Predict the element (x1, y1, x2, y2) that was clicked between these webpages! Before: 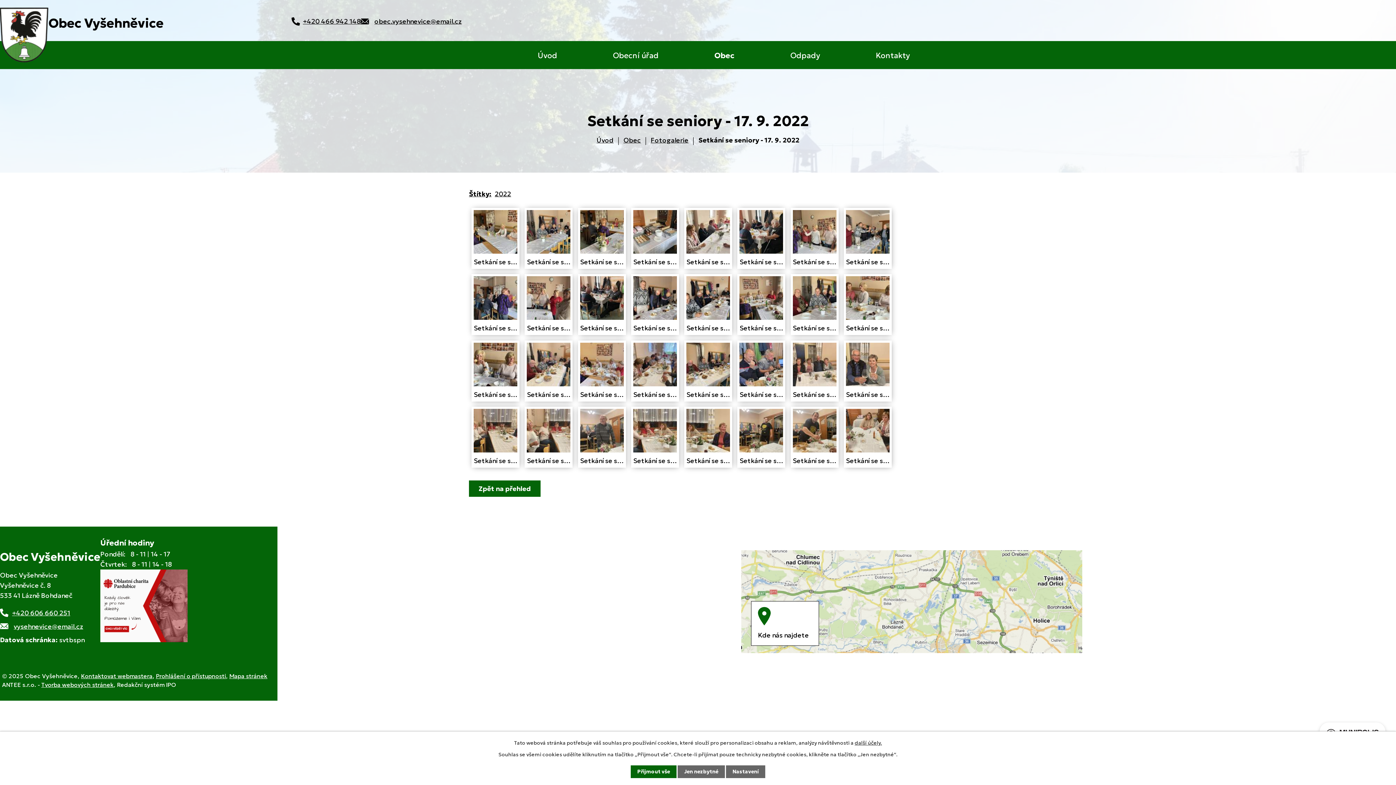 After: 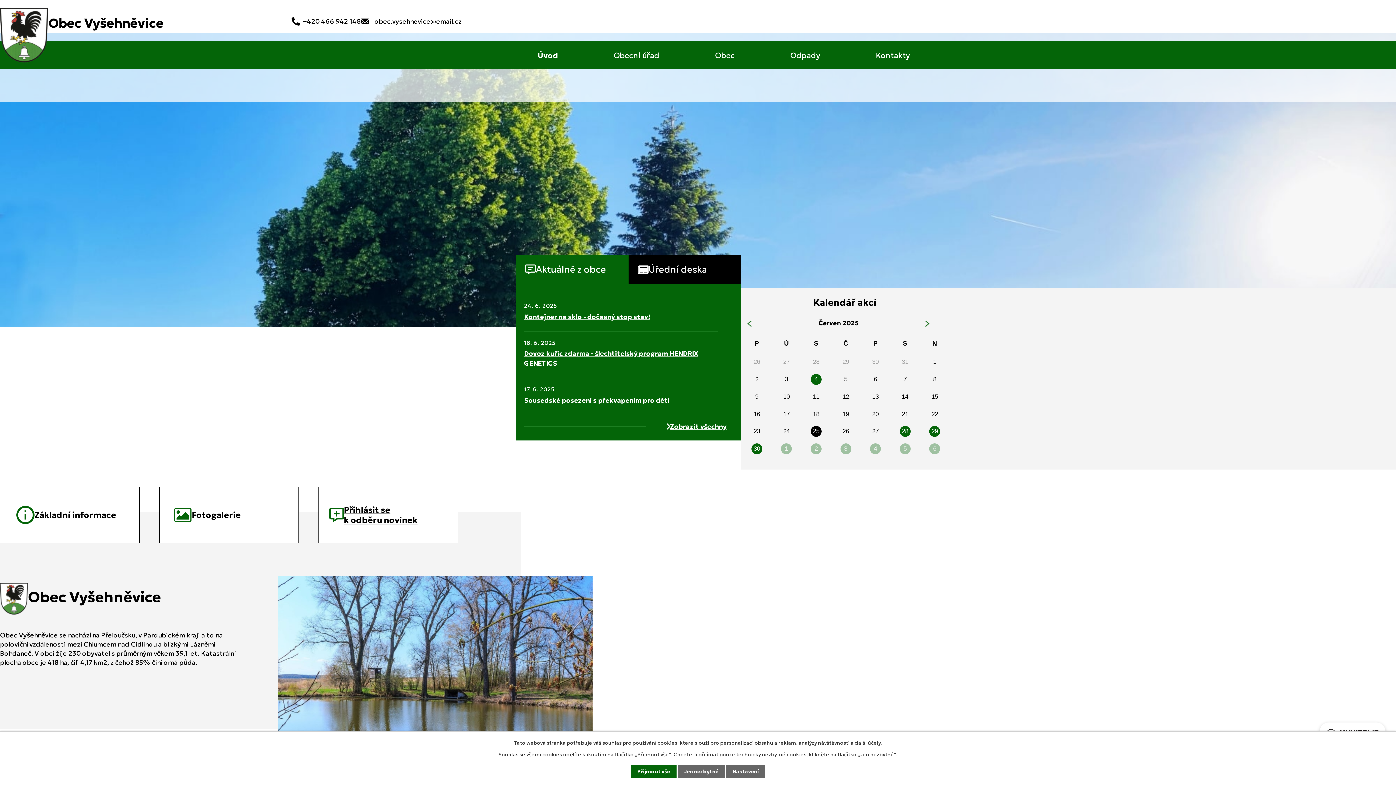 Action: bbox: (0, 0, 163, 32) label: Obec Vyšehněvice